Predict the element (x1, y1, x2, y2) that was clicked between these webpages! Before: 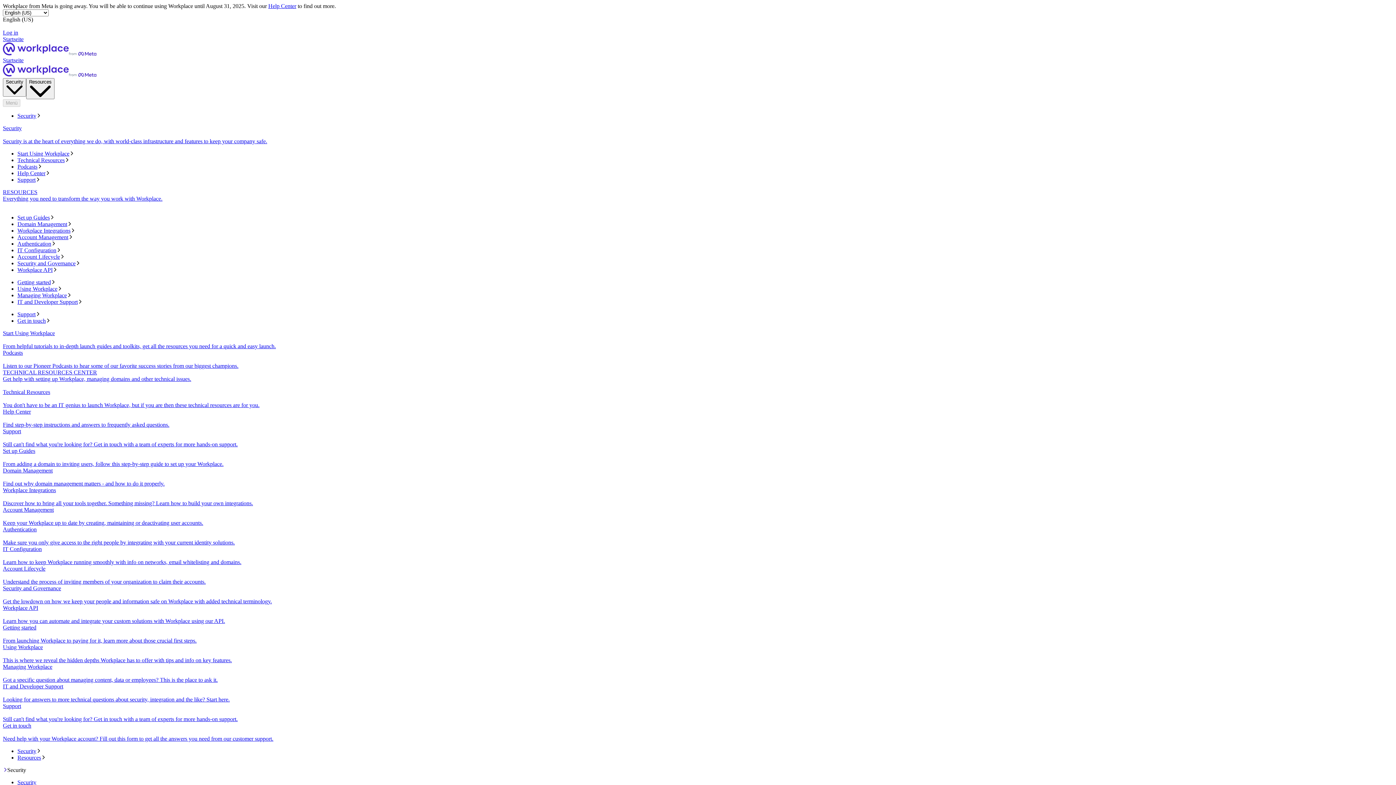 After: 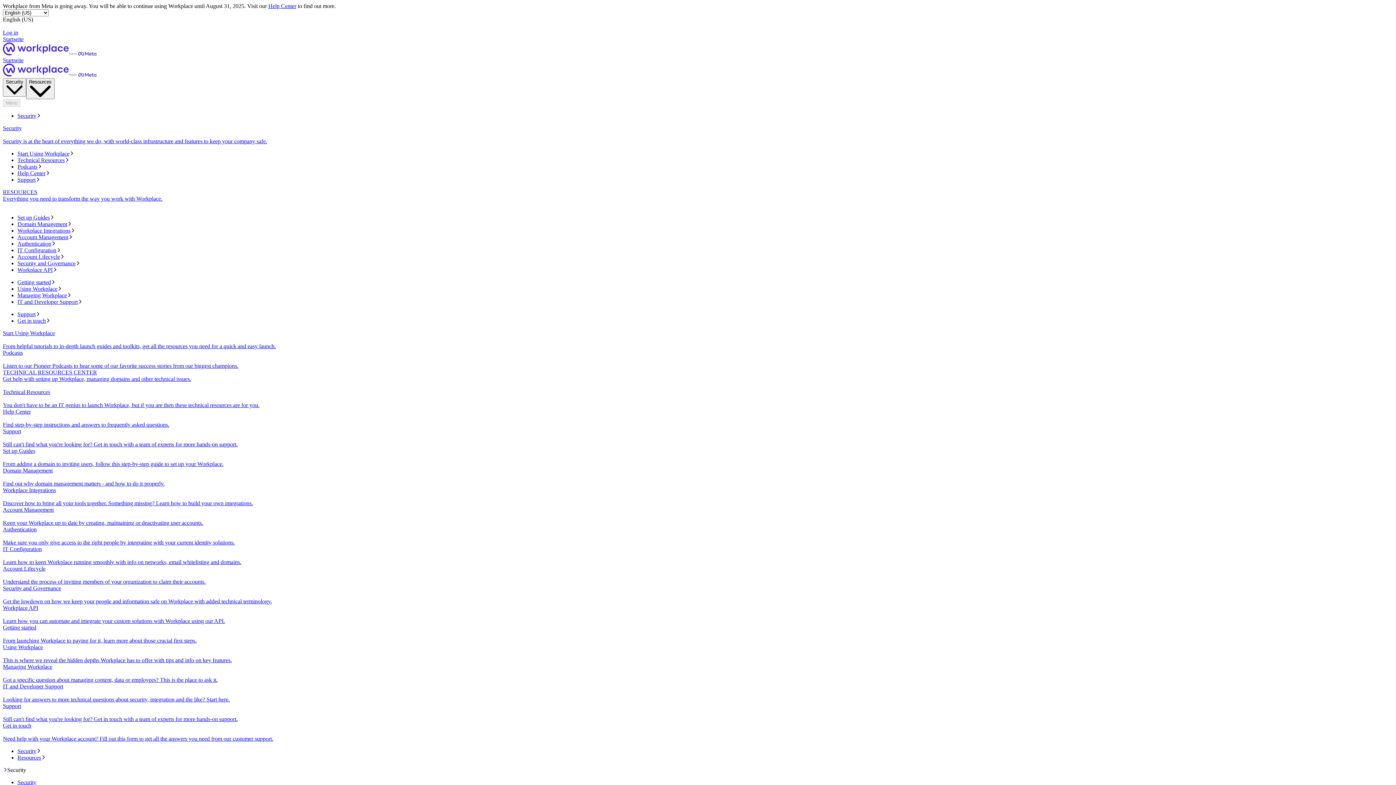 Action: bbox: (17, 253, 1393, 260) label: Account Lifecycle